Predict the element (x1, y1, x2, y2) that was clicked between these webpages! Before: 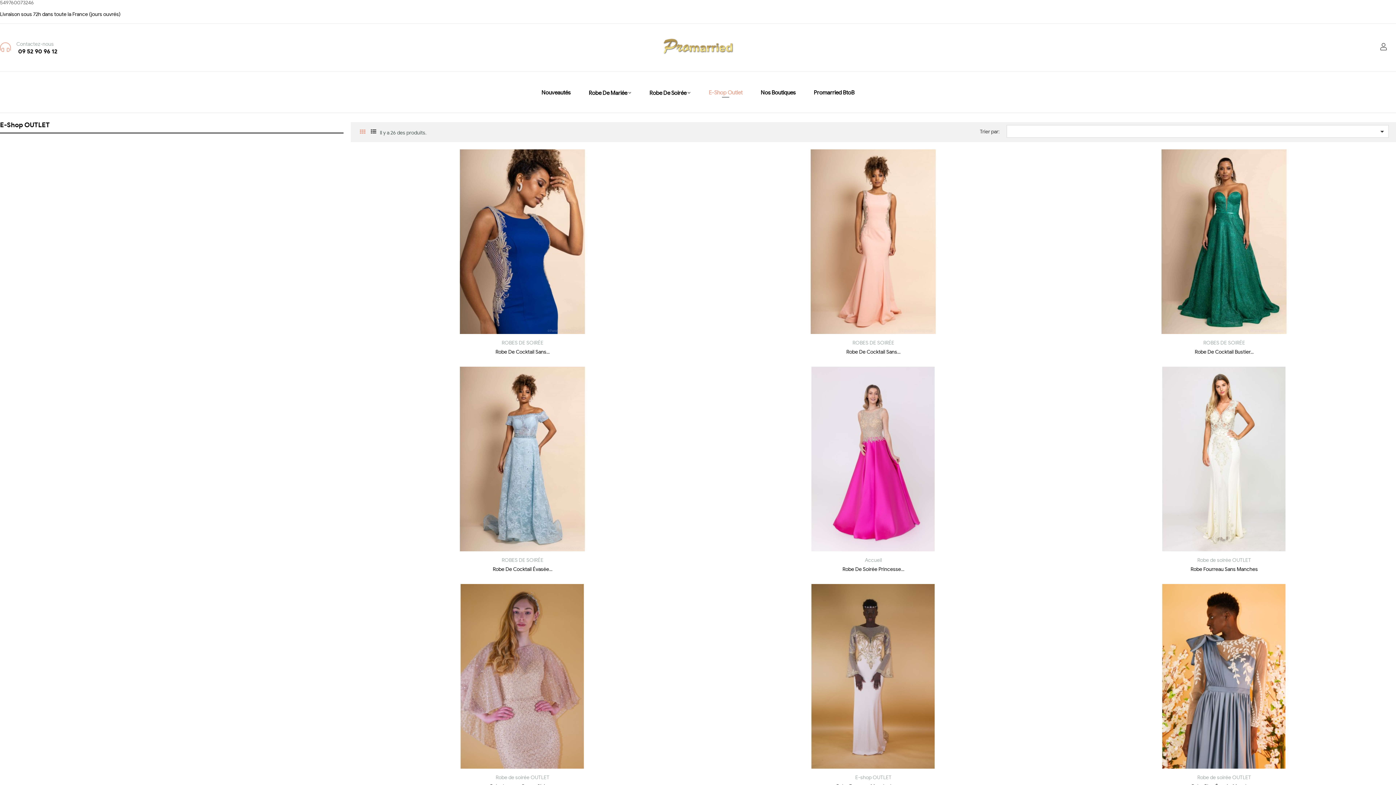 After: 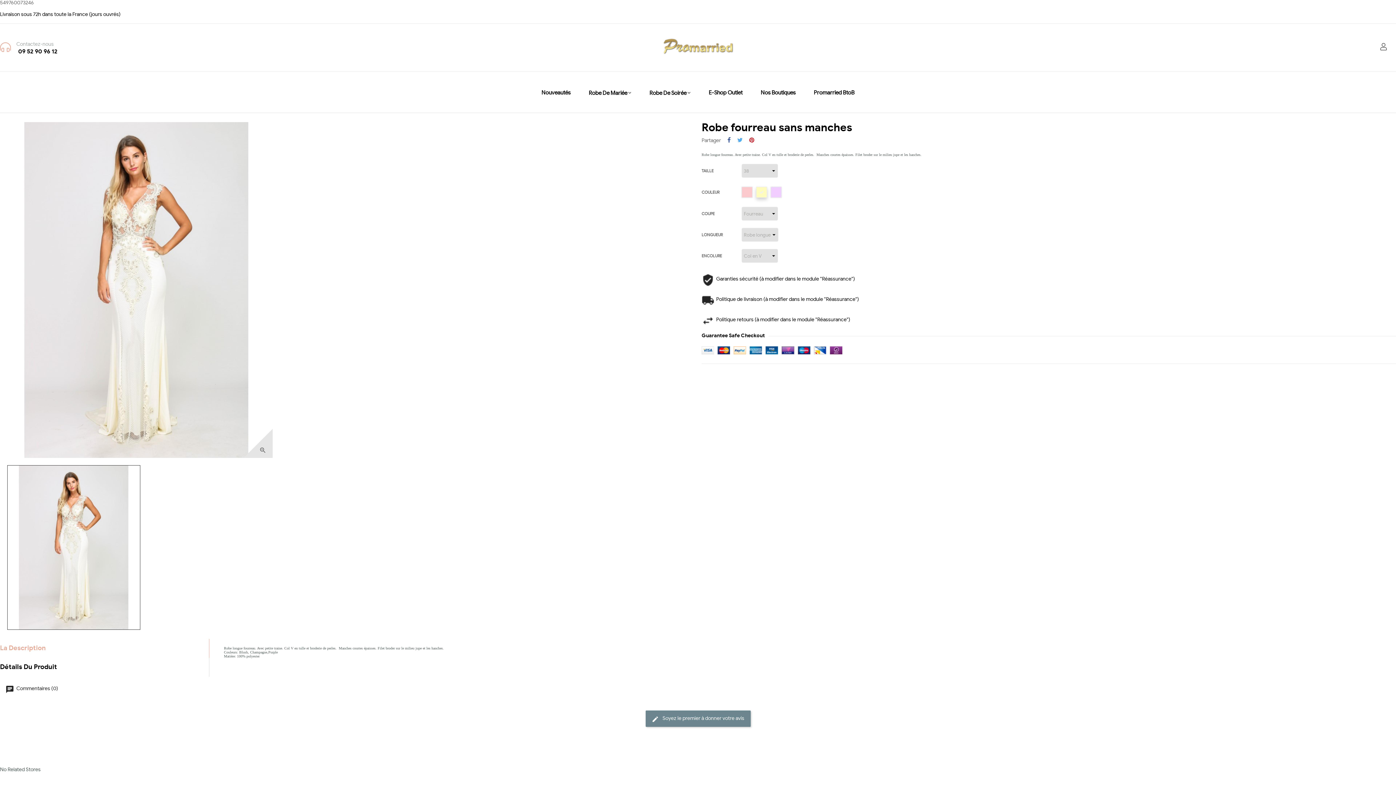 Action: bbox: (1056, 566, 1392, 573) label: Robe Fourreau Sans Manches